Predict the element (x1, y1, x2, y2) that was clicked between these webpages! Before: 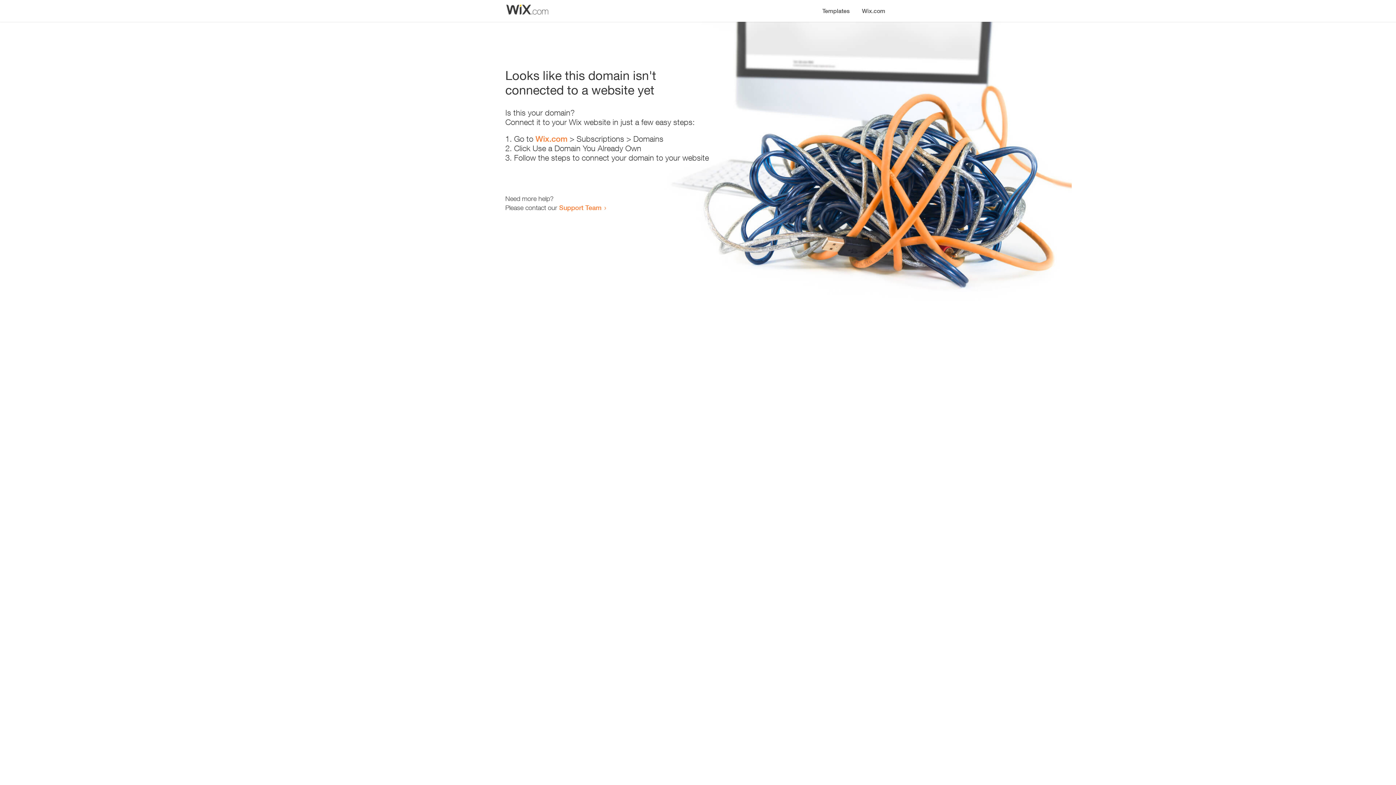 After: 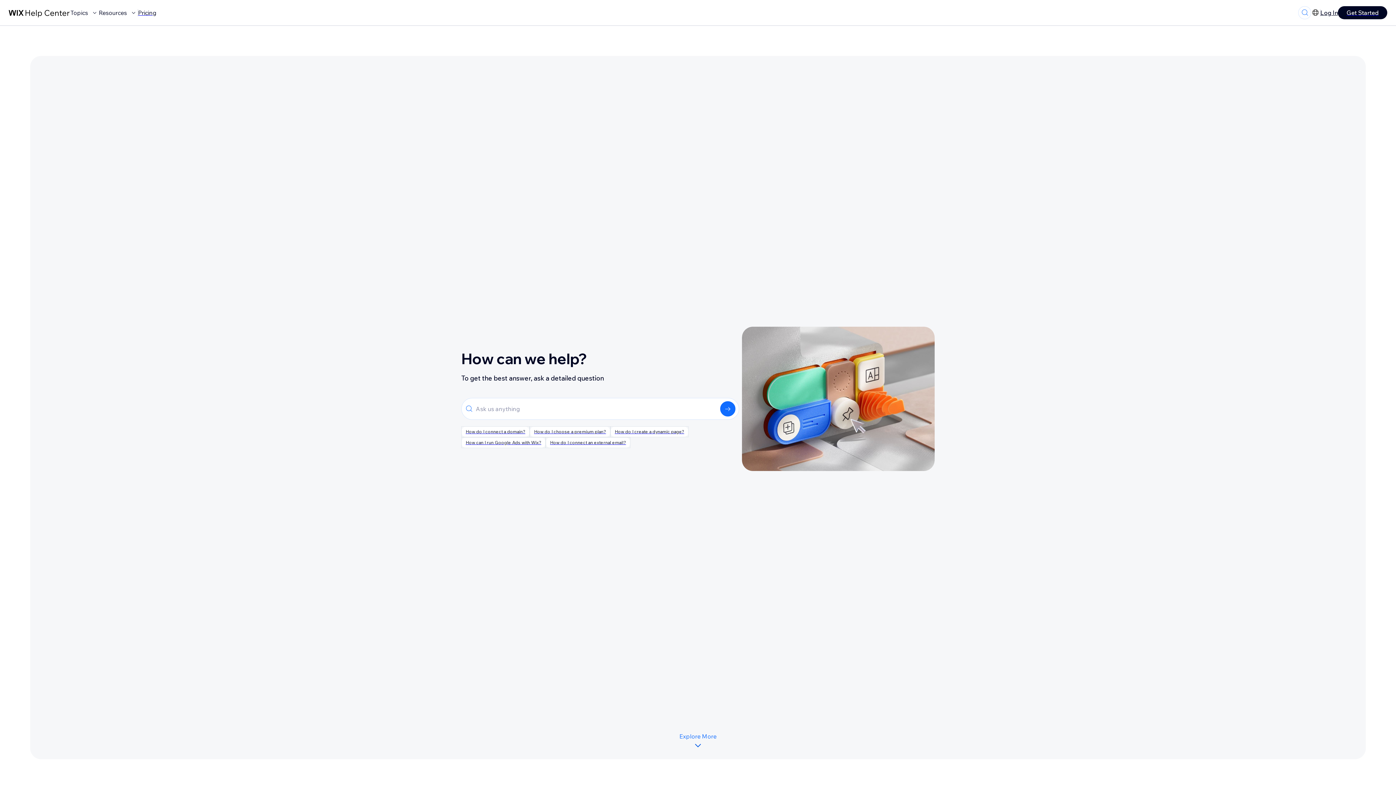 Action: bbox: (559, 203, 601, 211) label: Support Team